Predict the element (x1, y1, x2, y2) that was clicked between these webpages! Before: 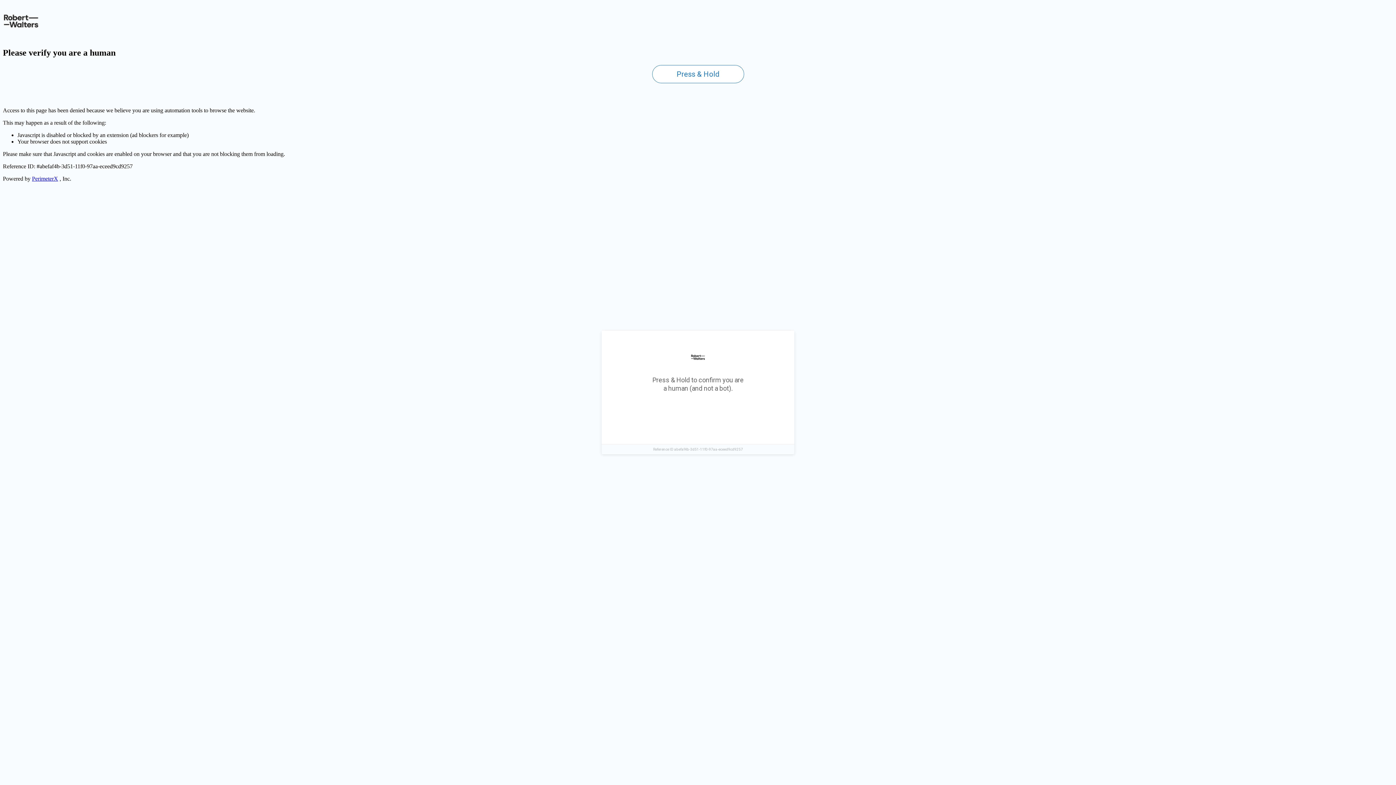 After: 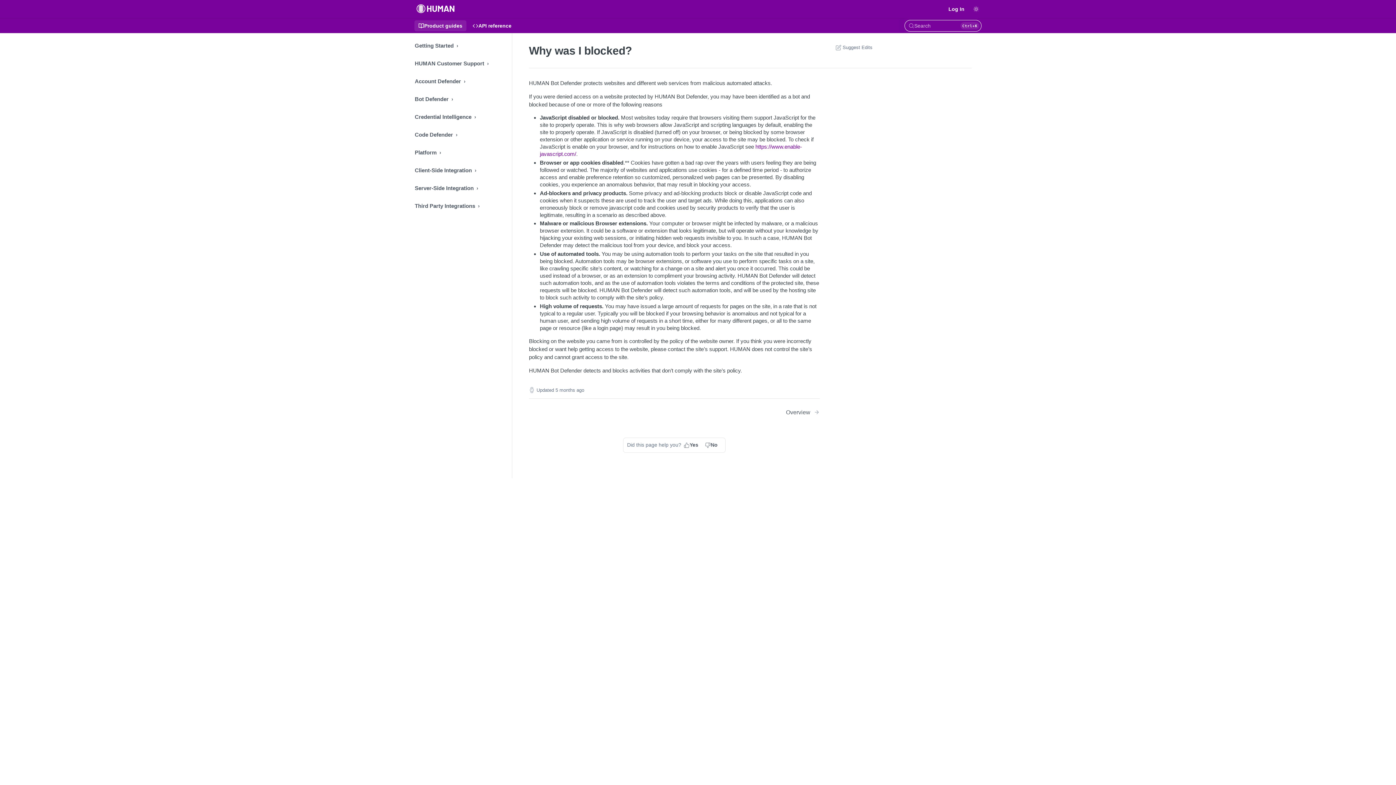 Action: bbox: (32, 175, 58, 181) label: PerimeterX